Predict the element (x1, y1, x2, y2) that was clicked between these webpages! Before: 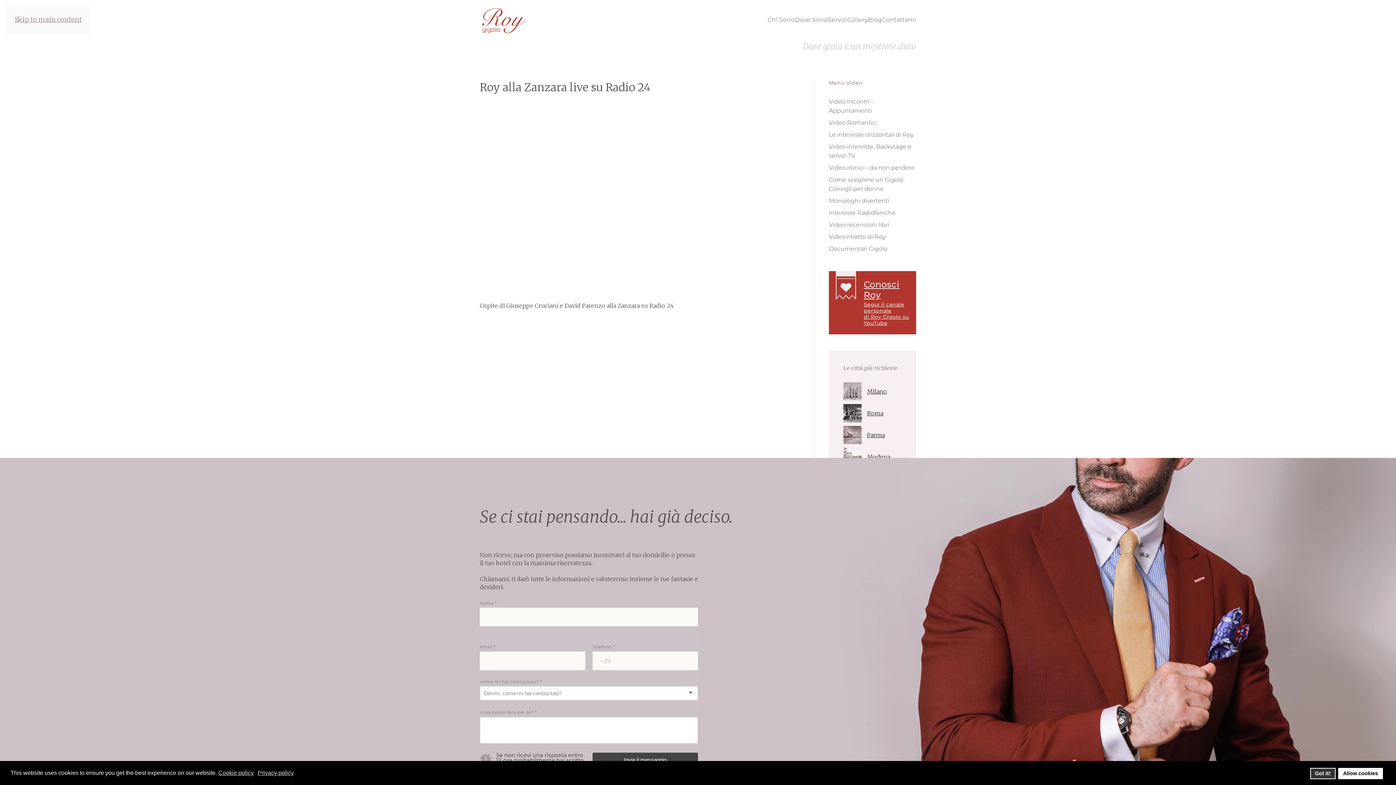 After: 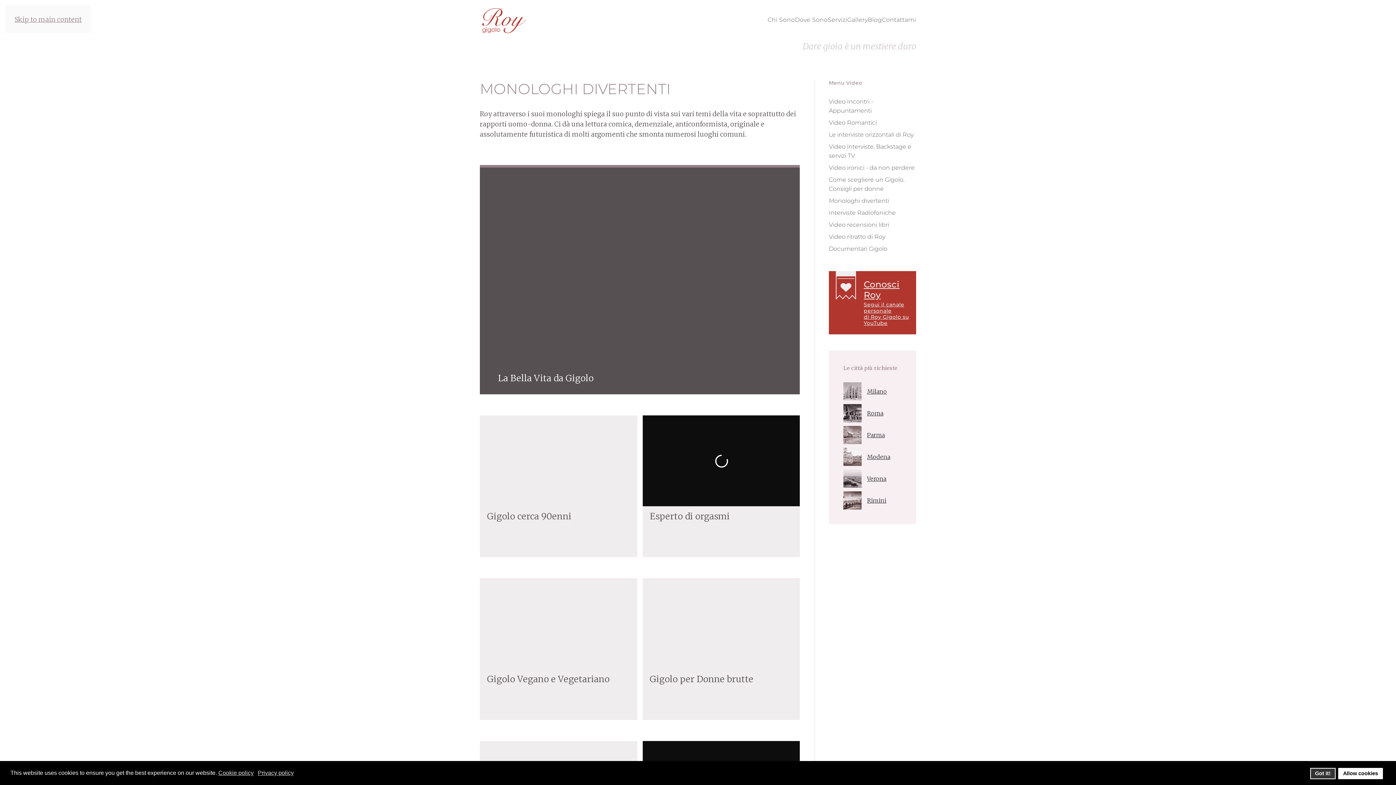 Action: bbox: (829, 194, 916, 206) label: Monologhi divertenti